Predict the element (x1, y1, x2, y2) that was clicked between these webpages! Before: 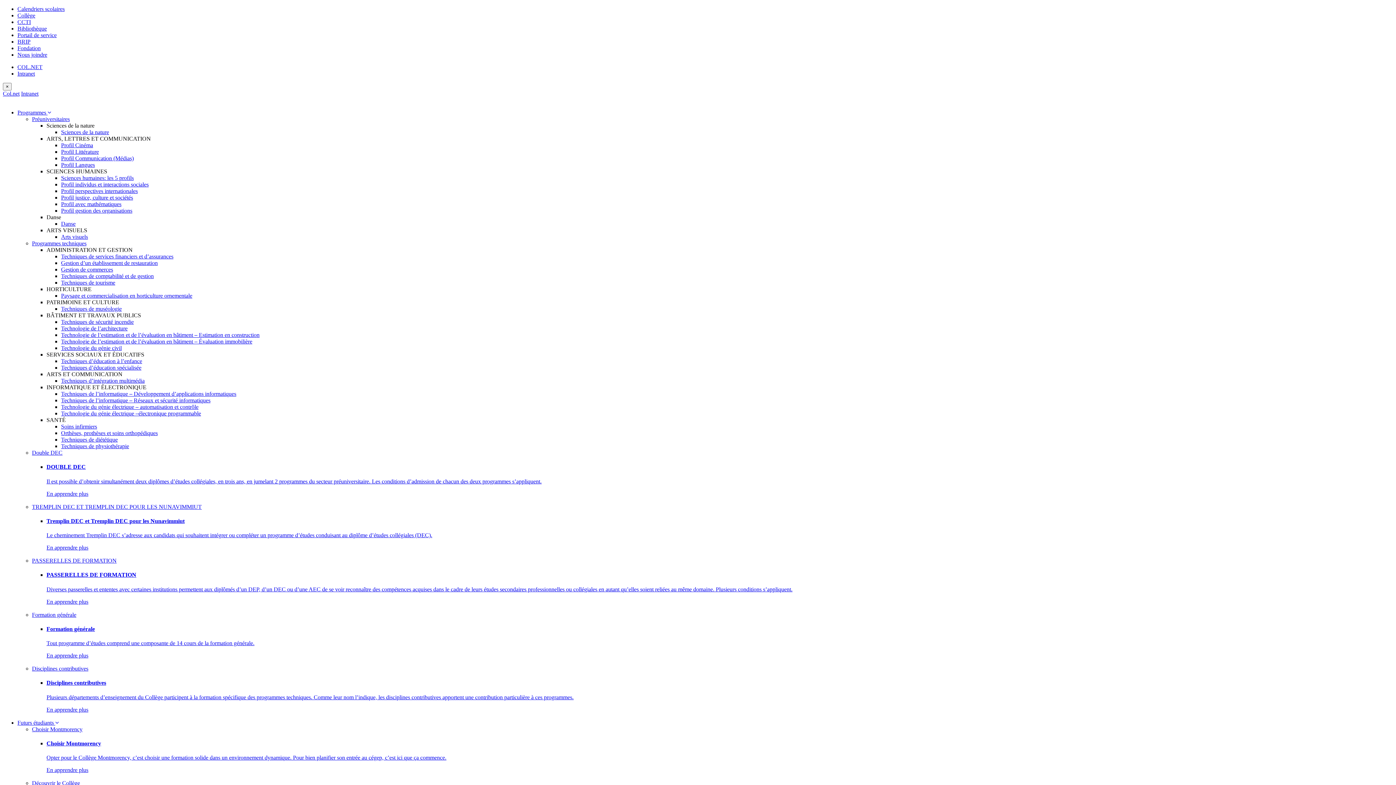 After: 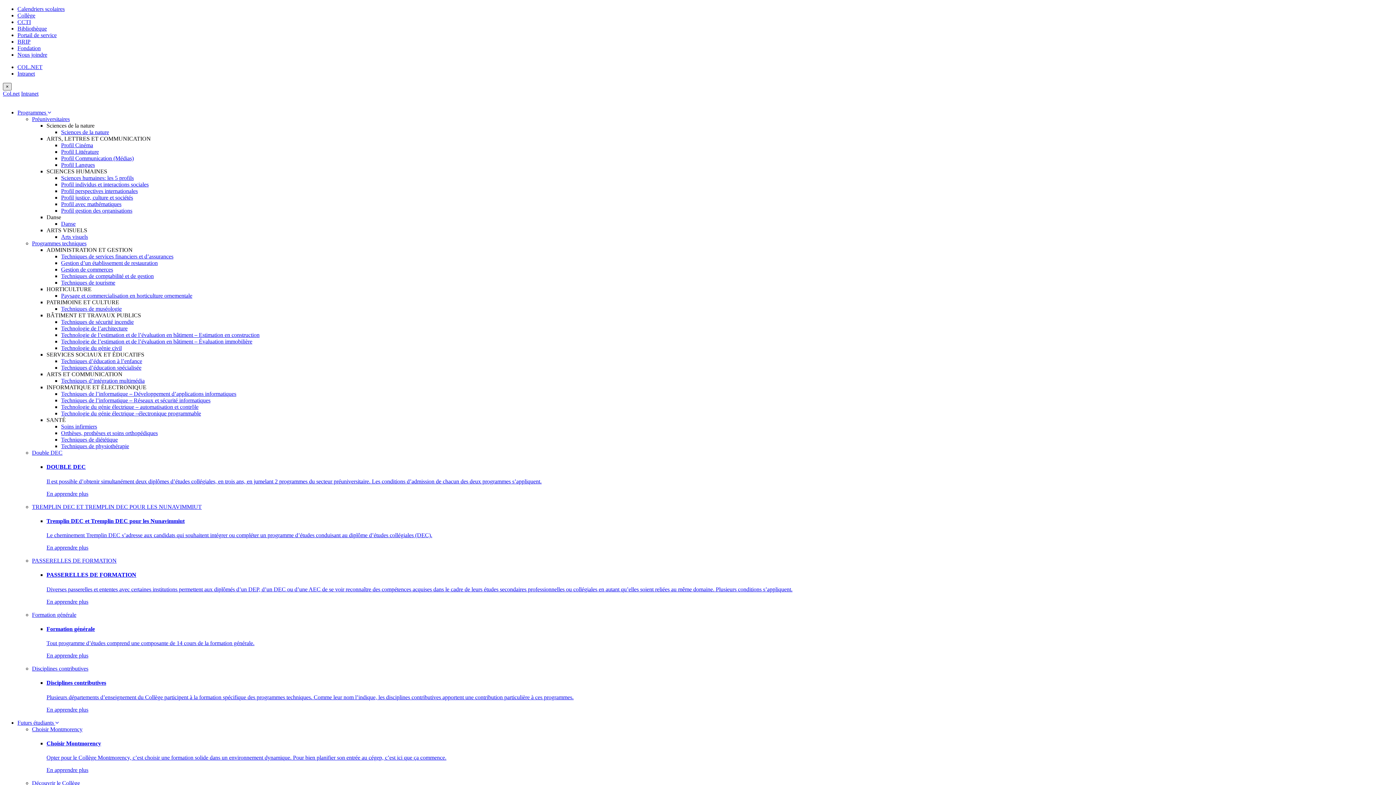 Action: bbox: (2, 82, 11, 90) label: ×